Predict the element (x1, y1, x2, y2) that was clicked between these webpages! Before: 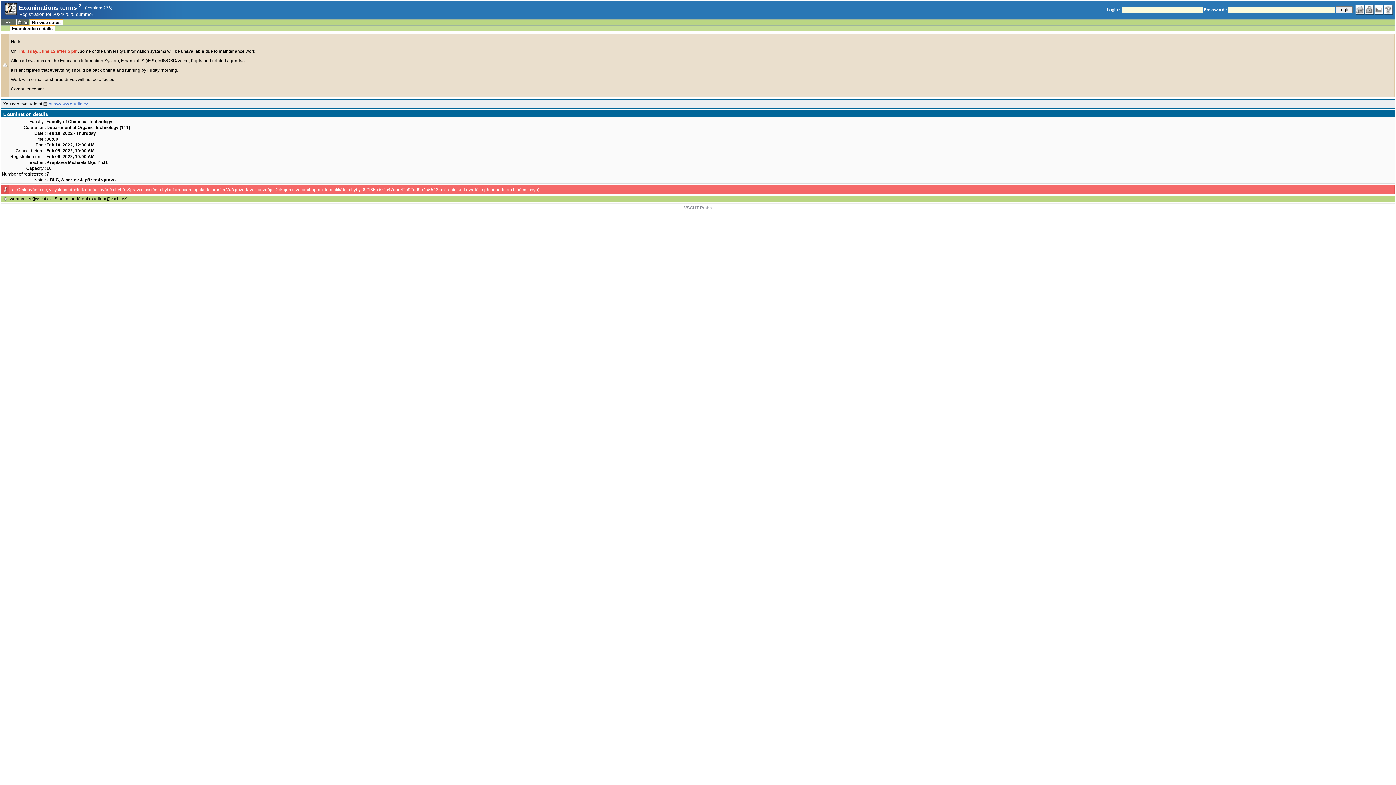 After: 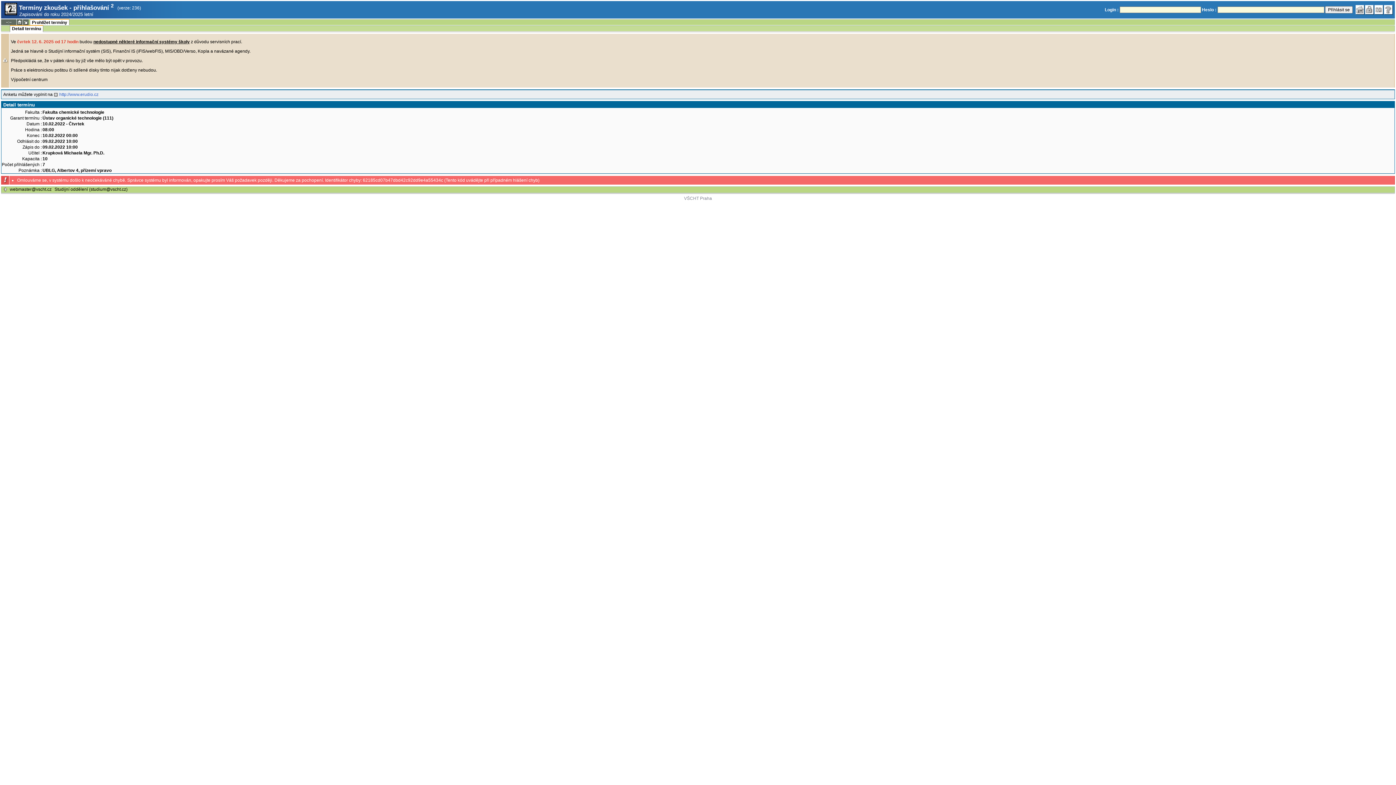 Action: bbox: (1374, 4, 1384, 14)